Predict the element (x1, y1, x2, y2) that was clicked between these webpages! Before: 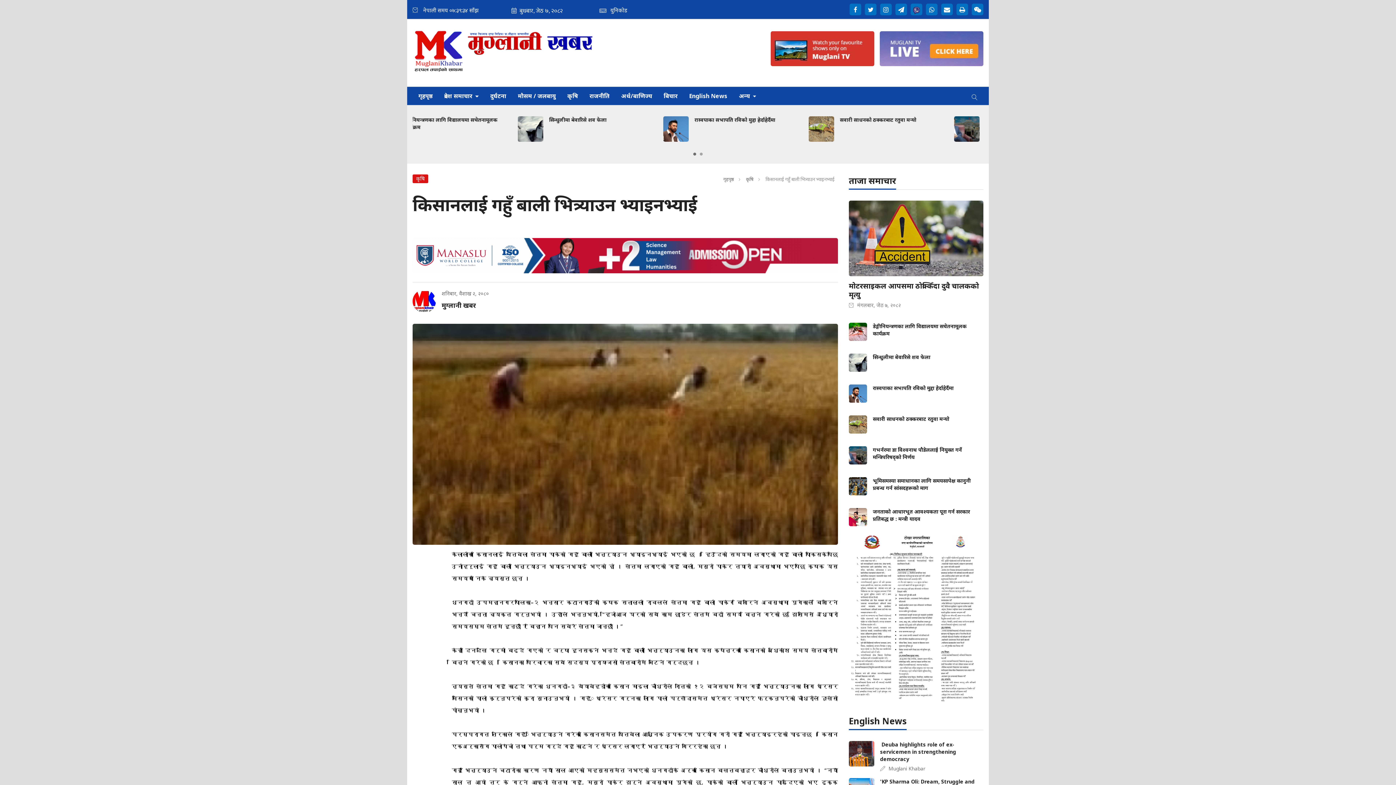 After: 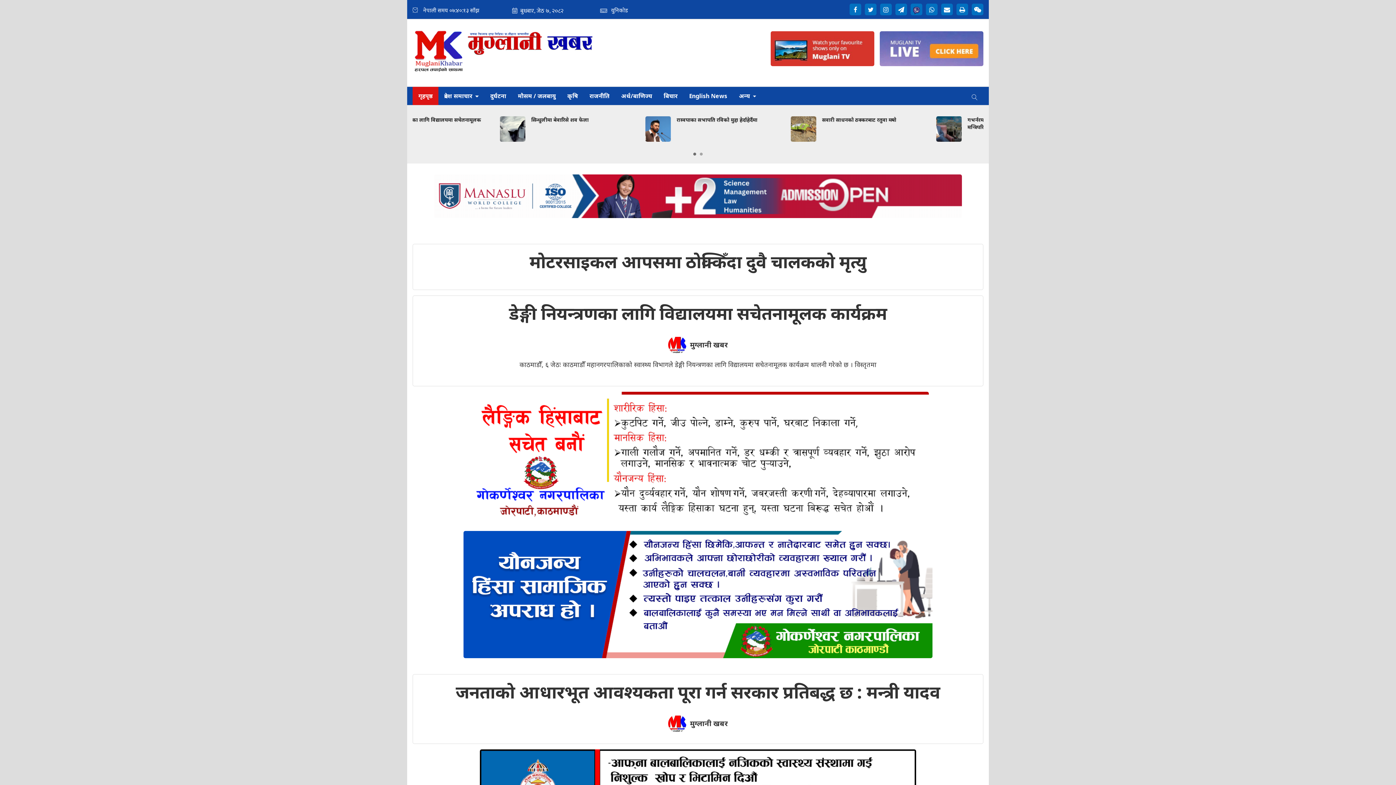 Action: bbox: (412, 30, 595, 75)